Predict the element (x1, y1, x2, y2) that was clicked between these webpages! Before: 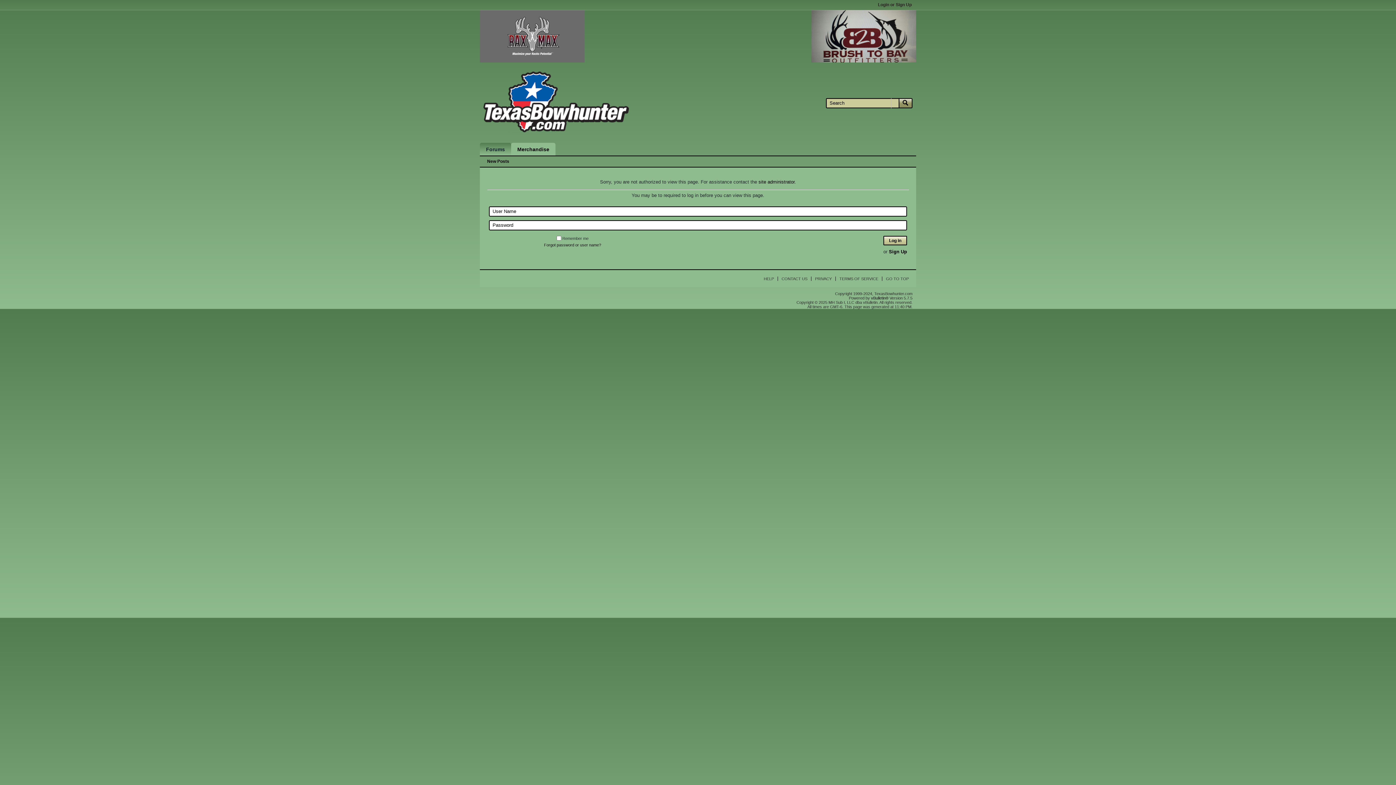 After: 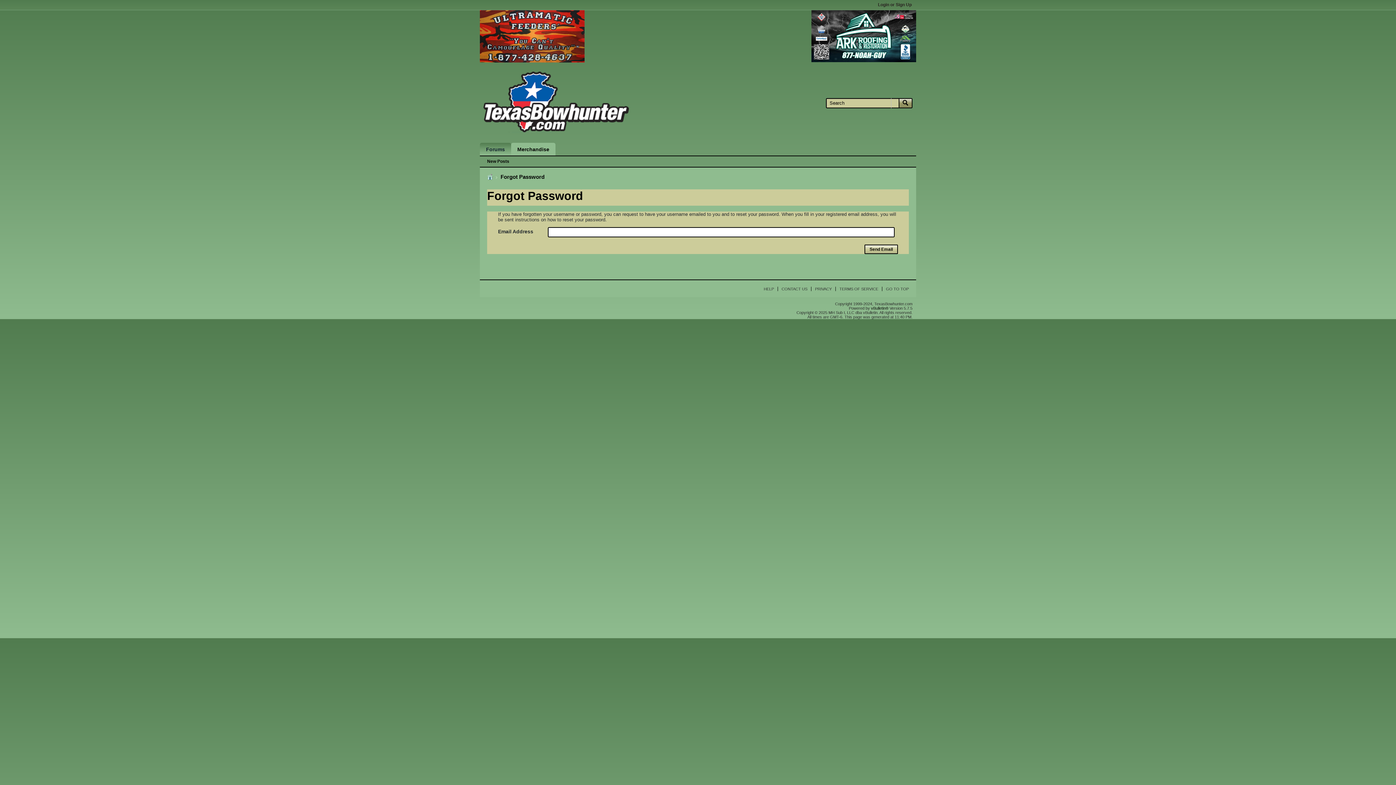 Action: label: Forgot password or user name? bbox: (489, 242, 656, 247)